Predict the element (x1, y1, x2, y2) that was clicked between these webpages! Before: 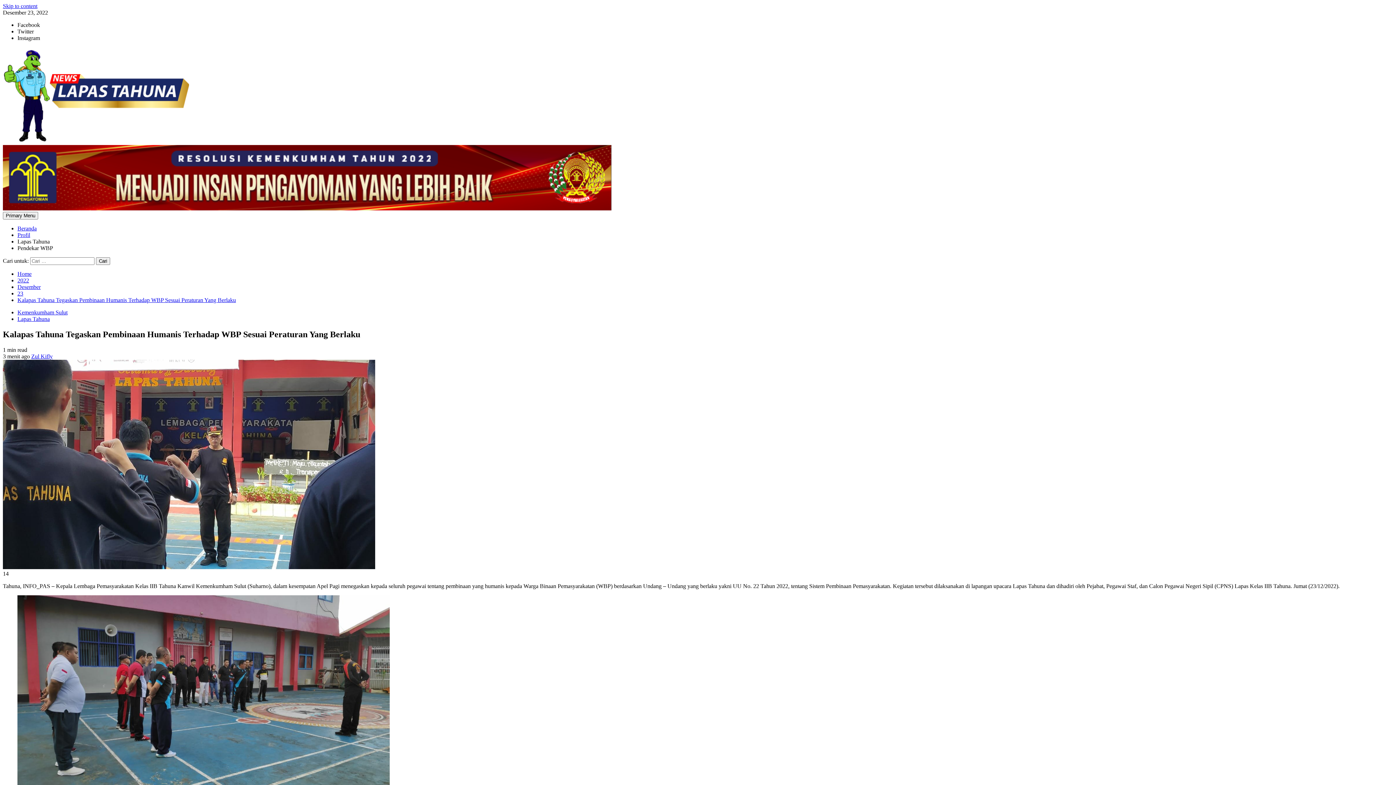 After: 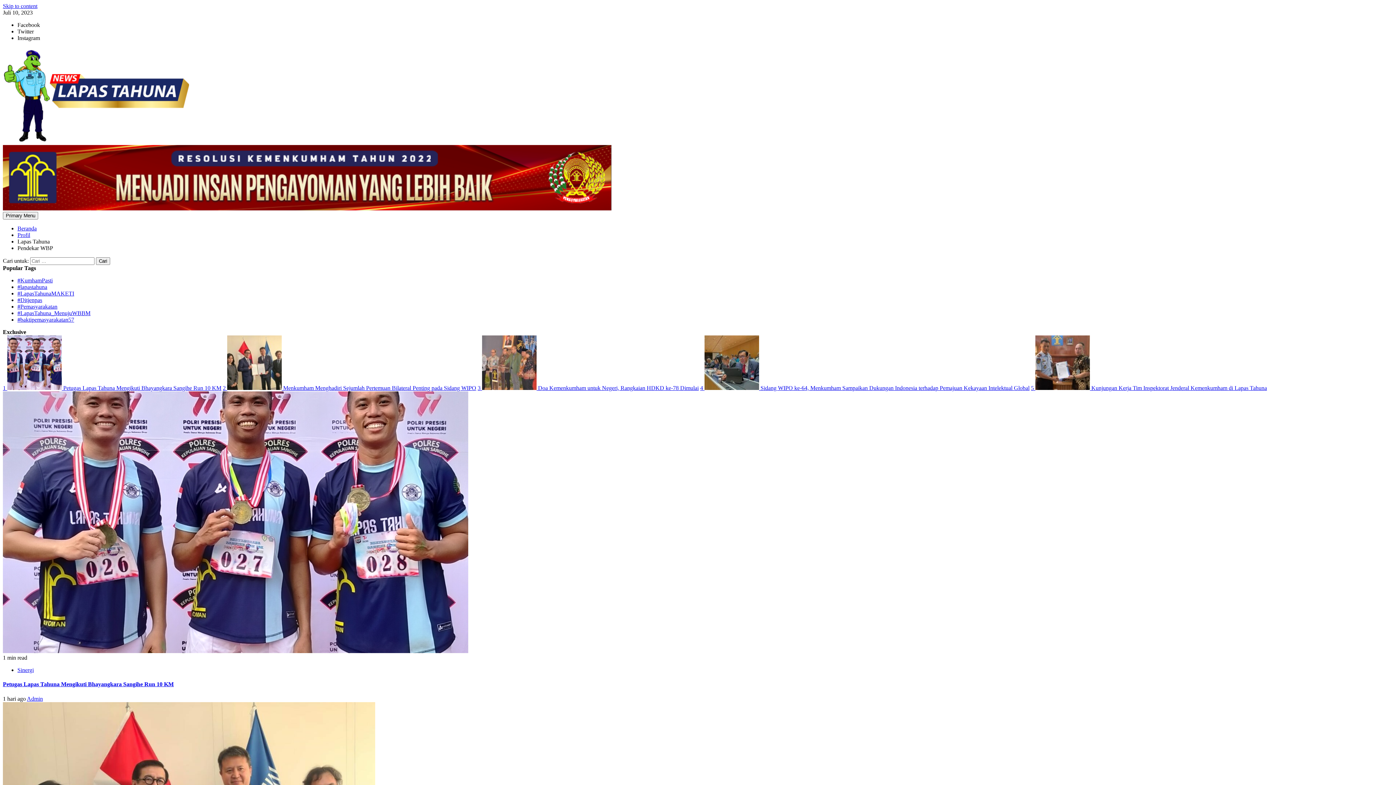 Action: bbox: (2, 138, 189, 144)